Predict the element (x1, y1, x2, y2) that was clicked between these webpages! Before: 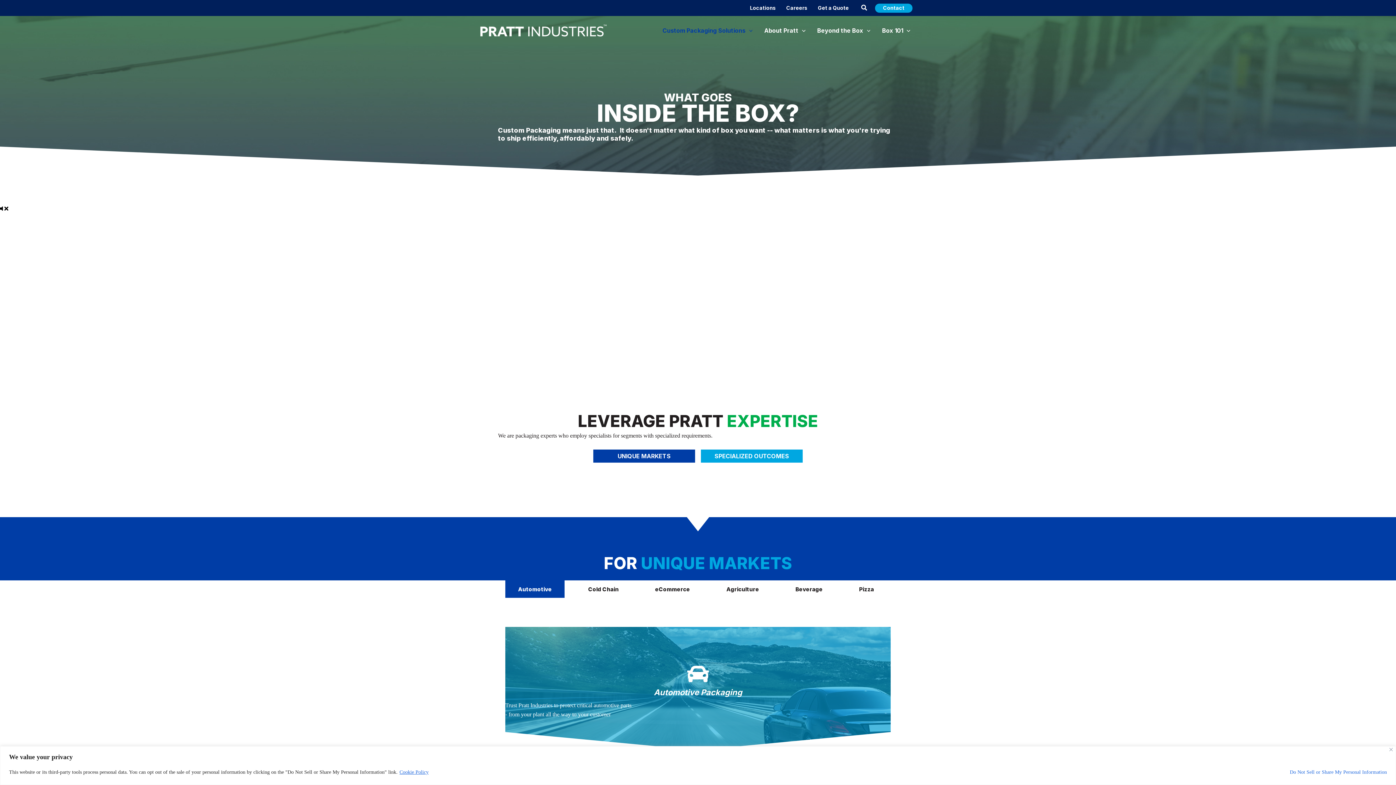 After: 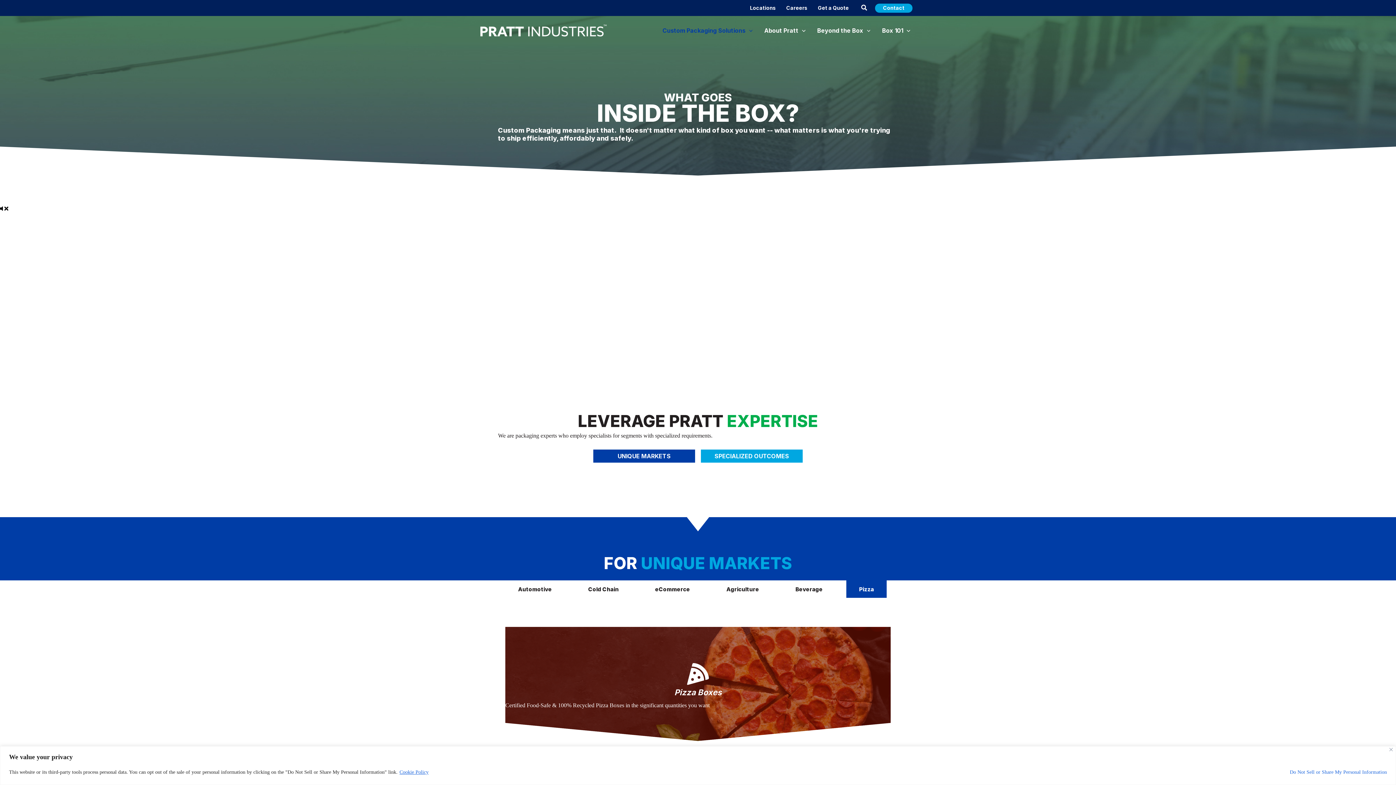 Action: bbox: (846, 580, 886, 598) label: Pizza